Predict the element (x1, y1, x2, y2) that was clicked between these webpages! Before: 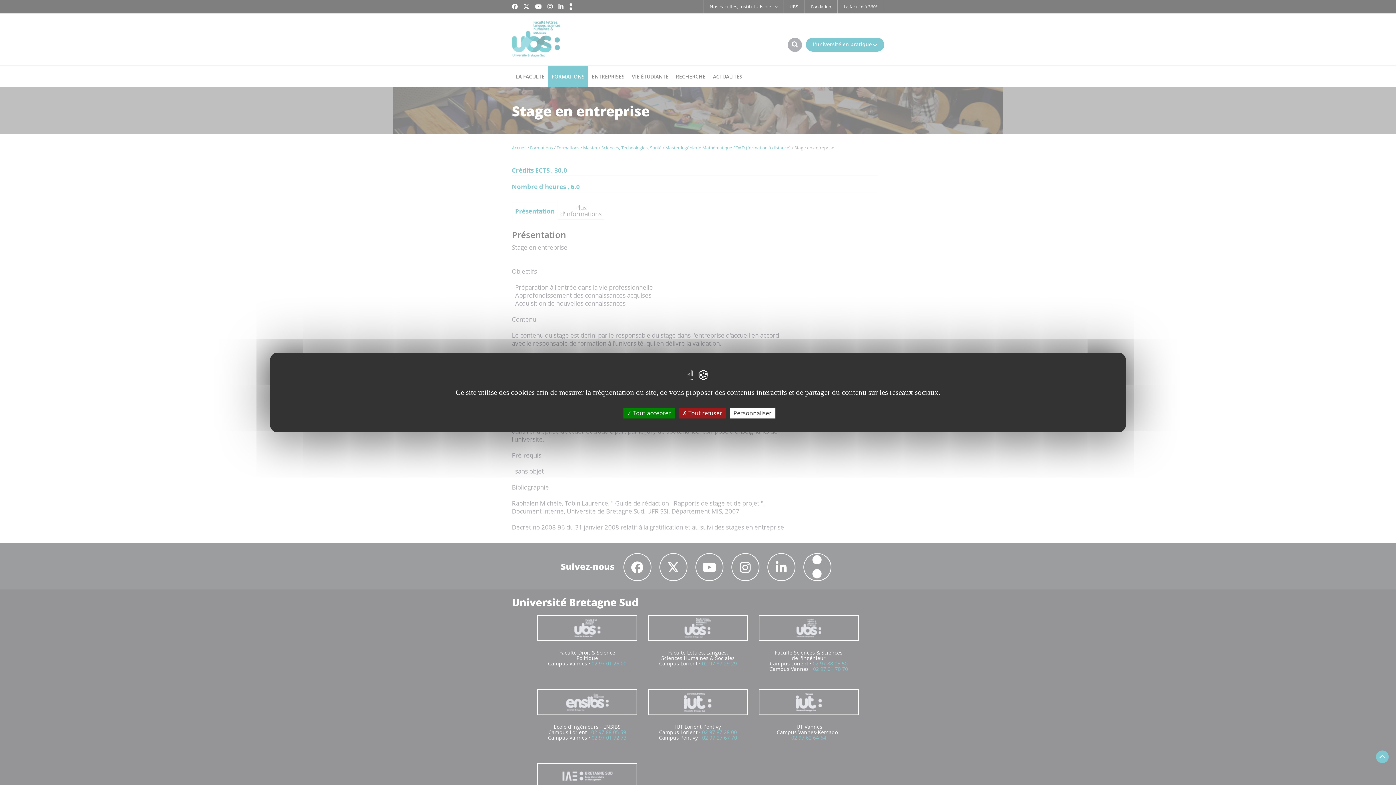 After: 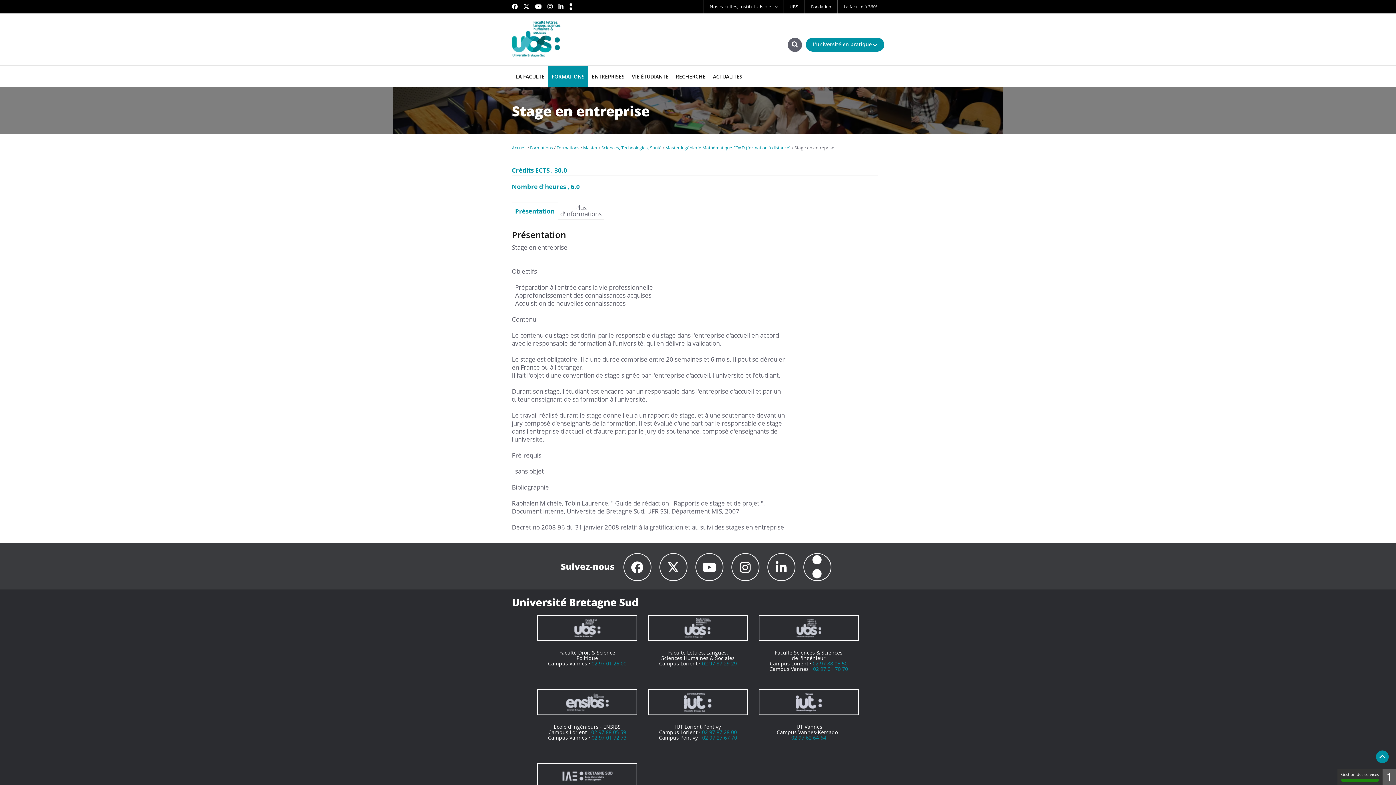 Action: bbox: (623, 408, 674, 418) label:  Tout accepter